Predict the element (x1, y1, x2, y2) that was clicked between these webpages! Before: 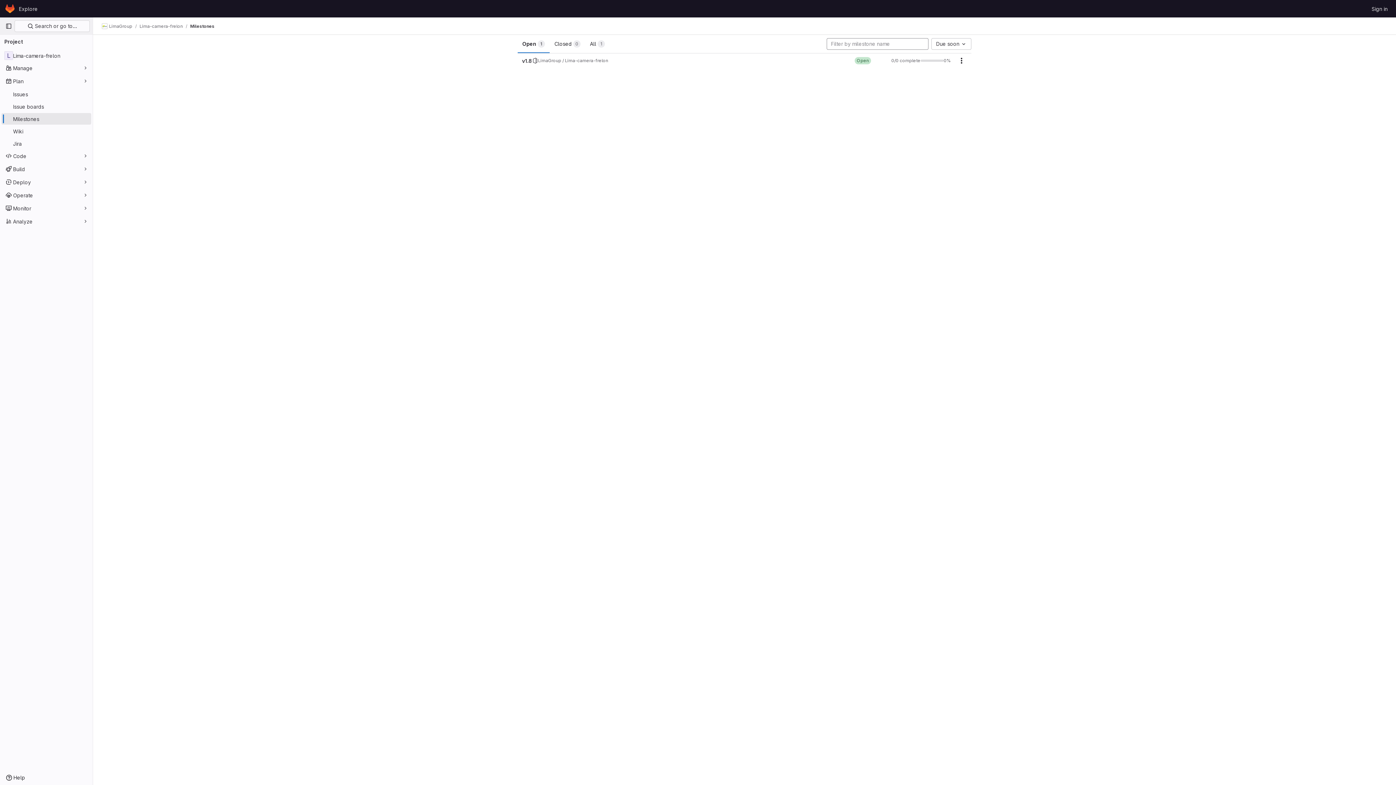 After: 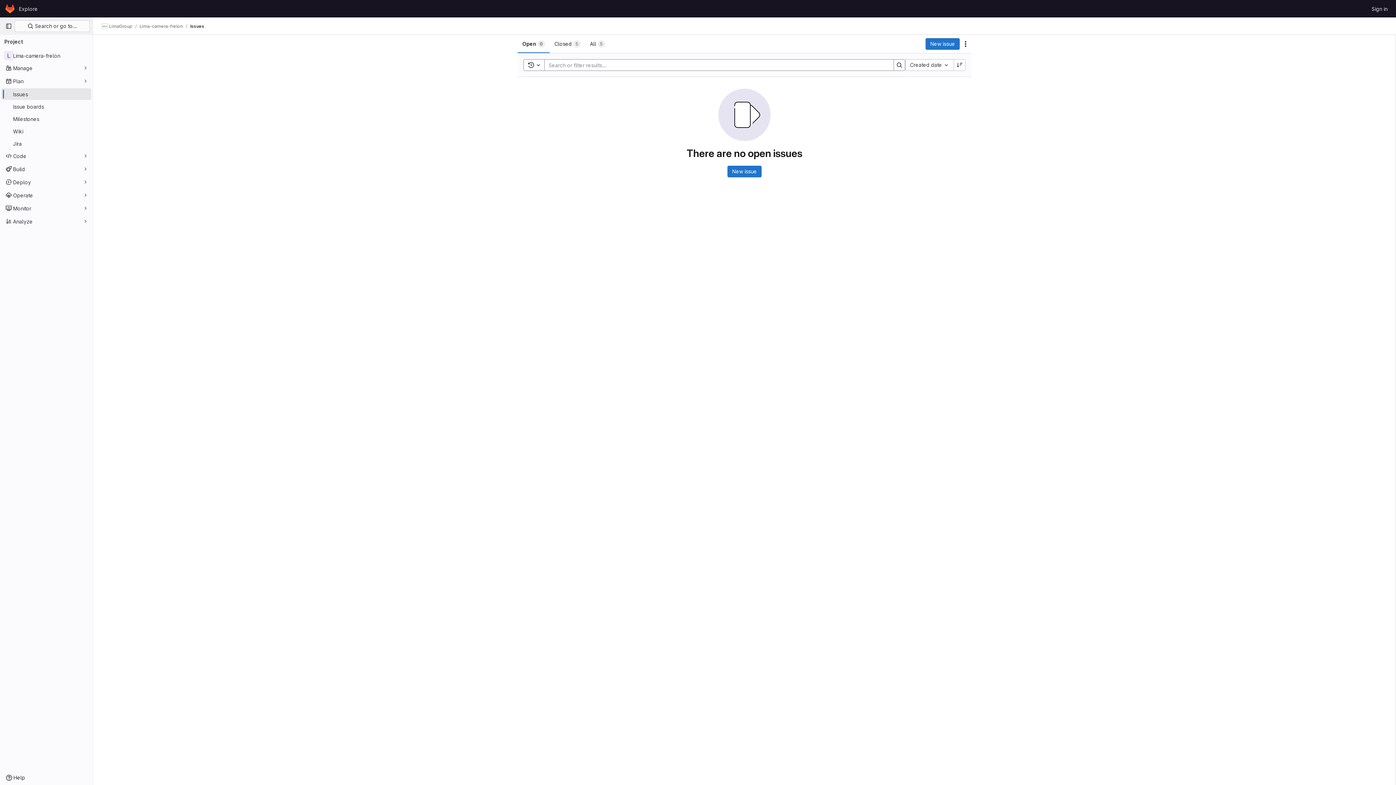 Action: label: Issues bbox: (1, 88, 91, 100)